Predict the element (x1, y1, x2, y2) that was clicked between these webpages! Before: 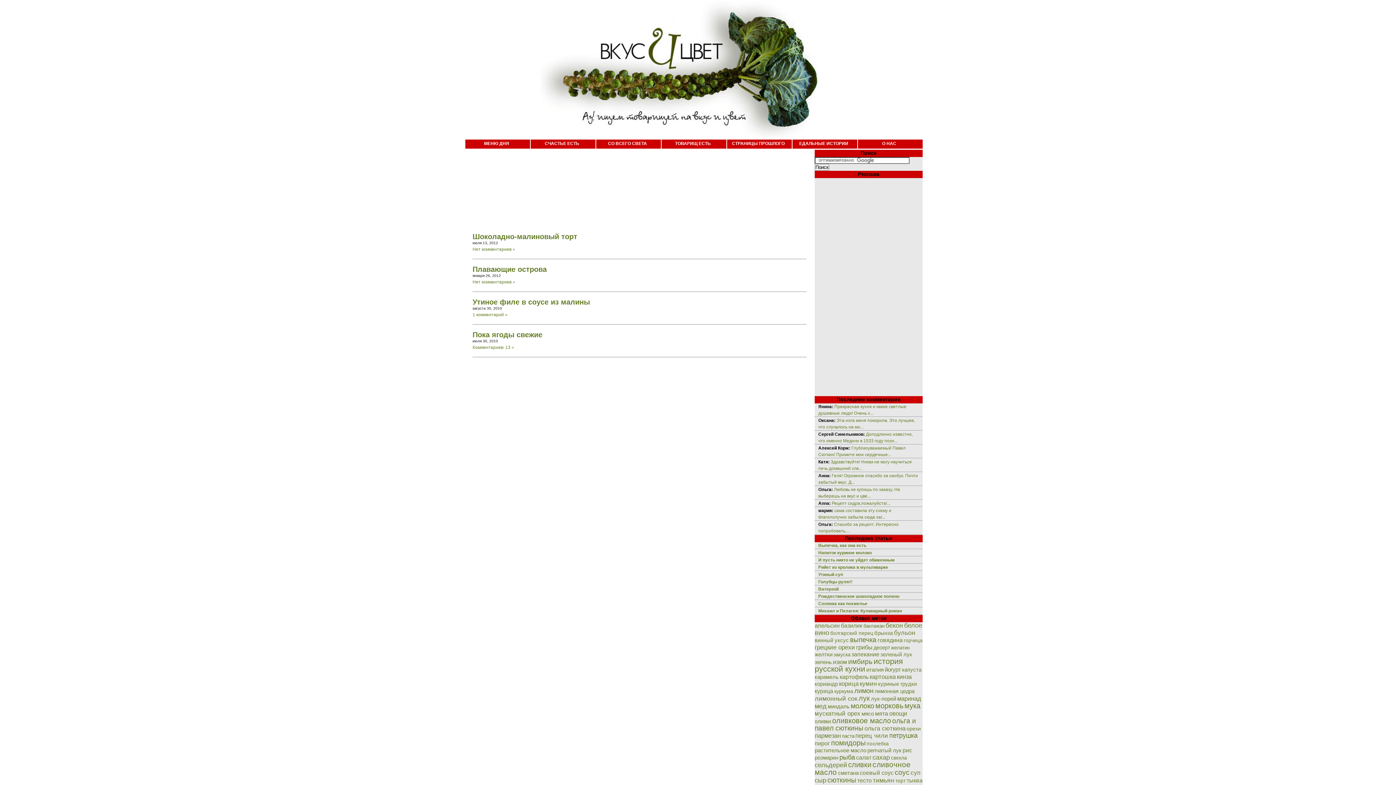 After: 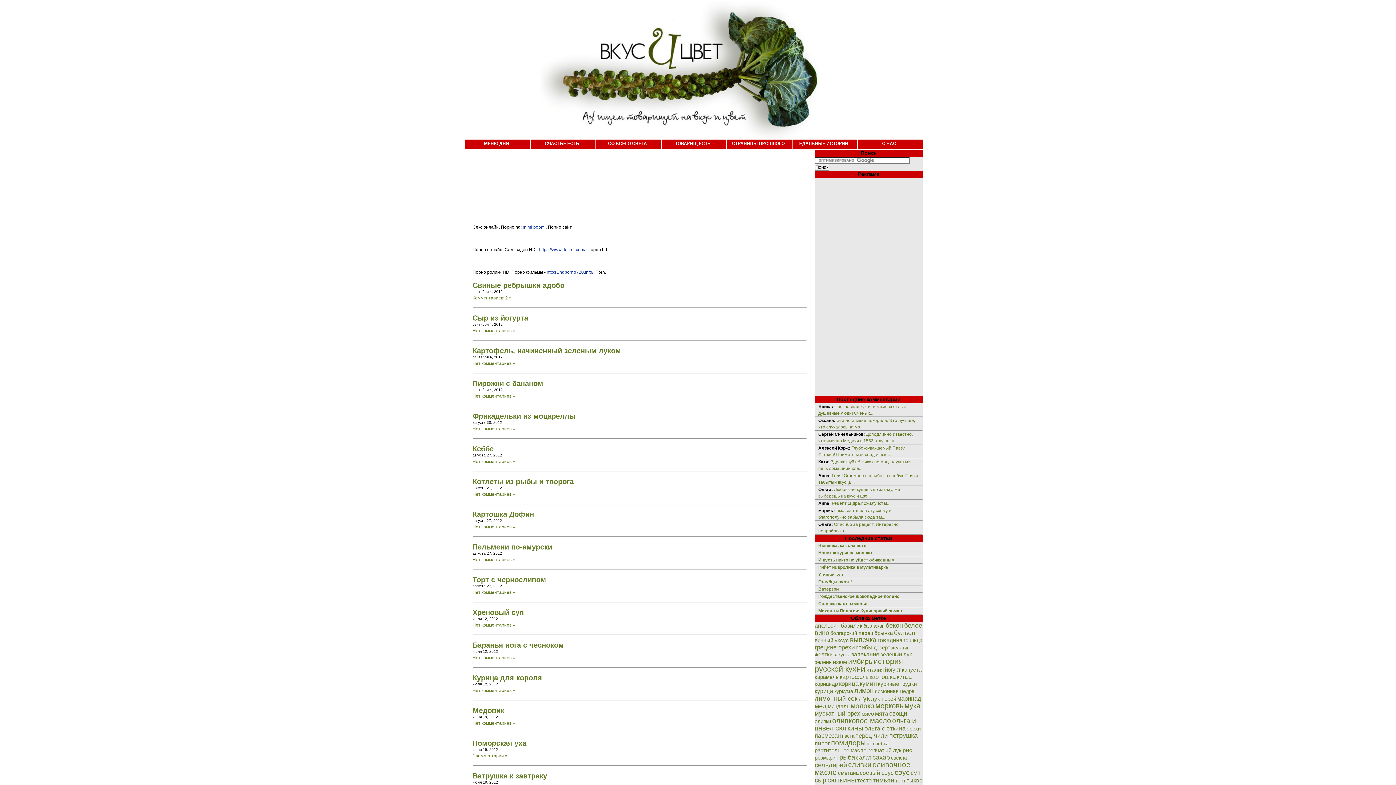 Action: bbox: (530, 139, 595, 148) label: СЧАСТЬЕ ЕСТЬ